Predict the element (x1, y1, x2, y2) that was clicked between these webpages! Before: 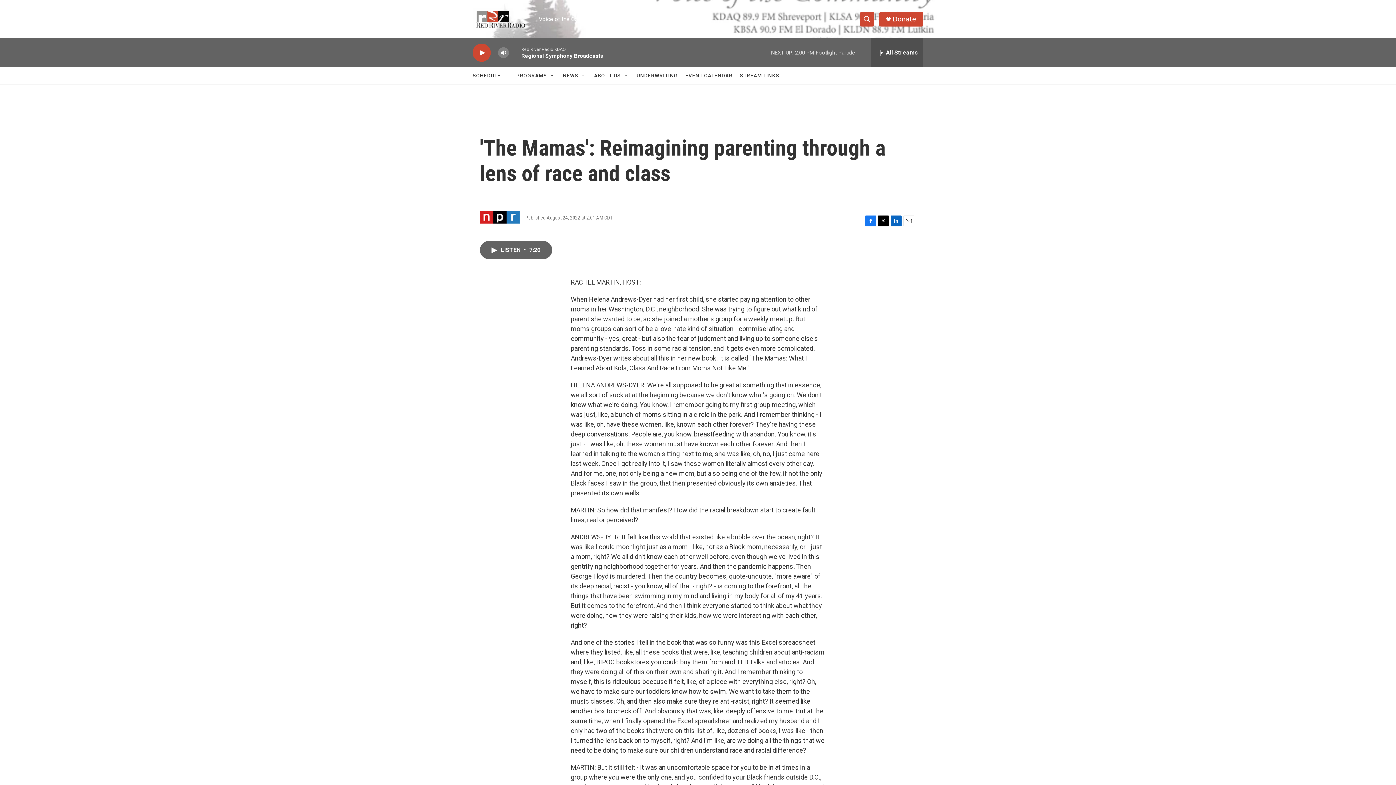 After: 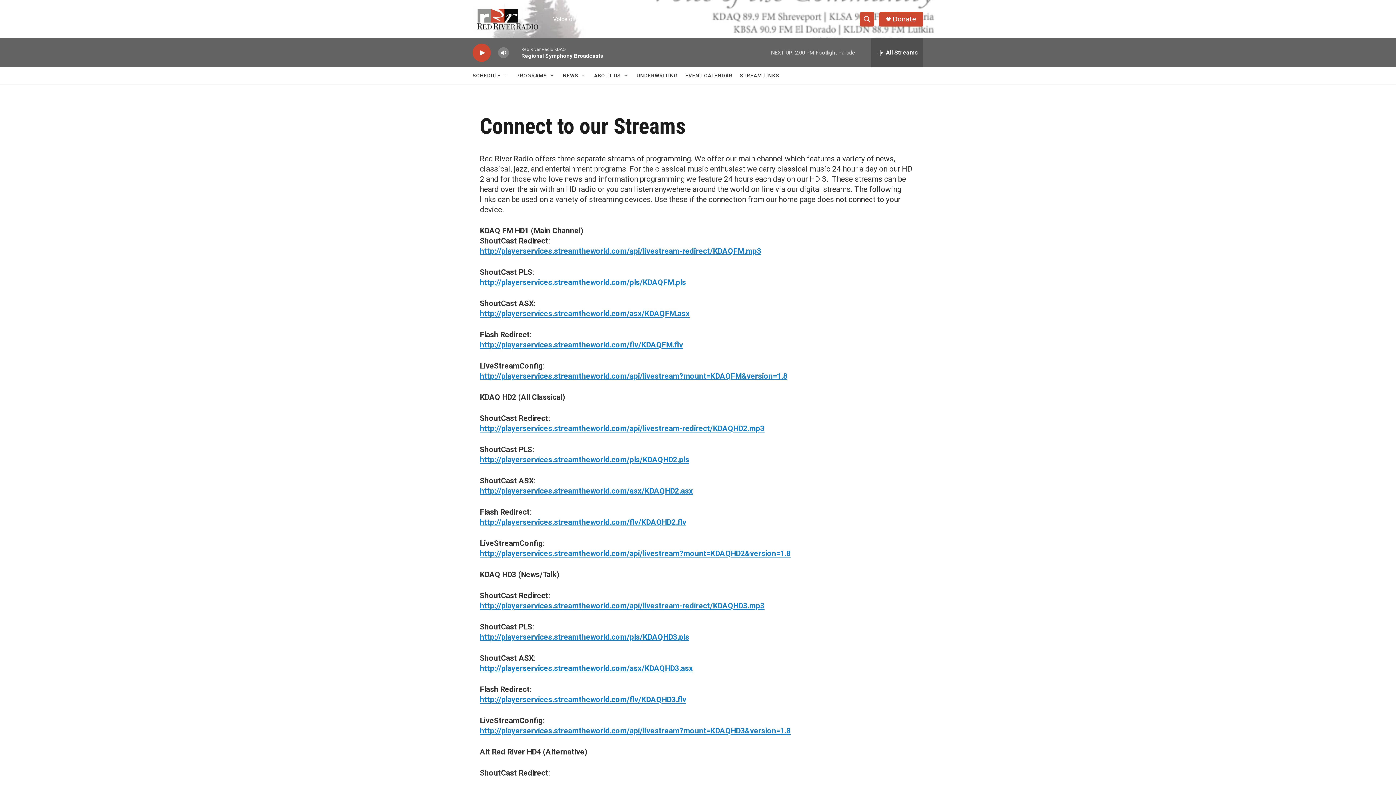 Action: label: STREAM LINKS bbox: (752, 67, 793, 84)